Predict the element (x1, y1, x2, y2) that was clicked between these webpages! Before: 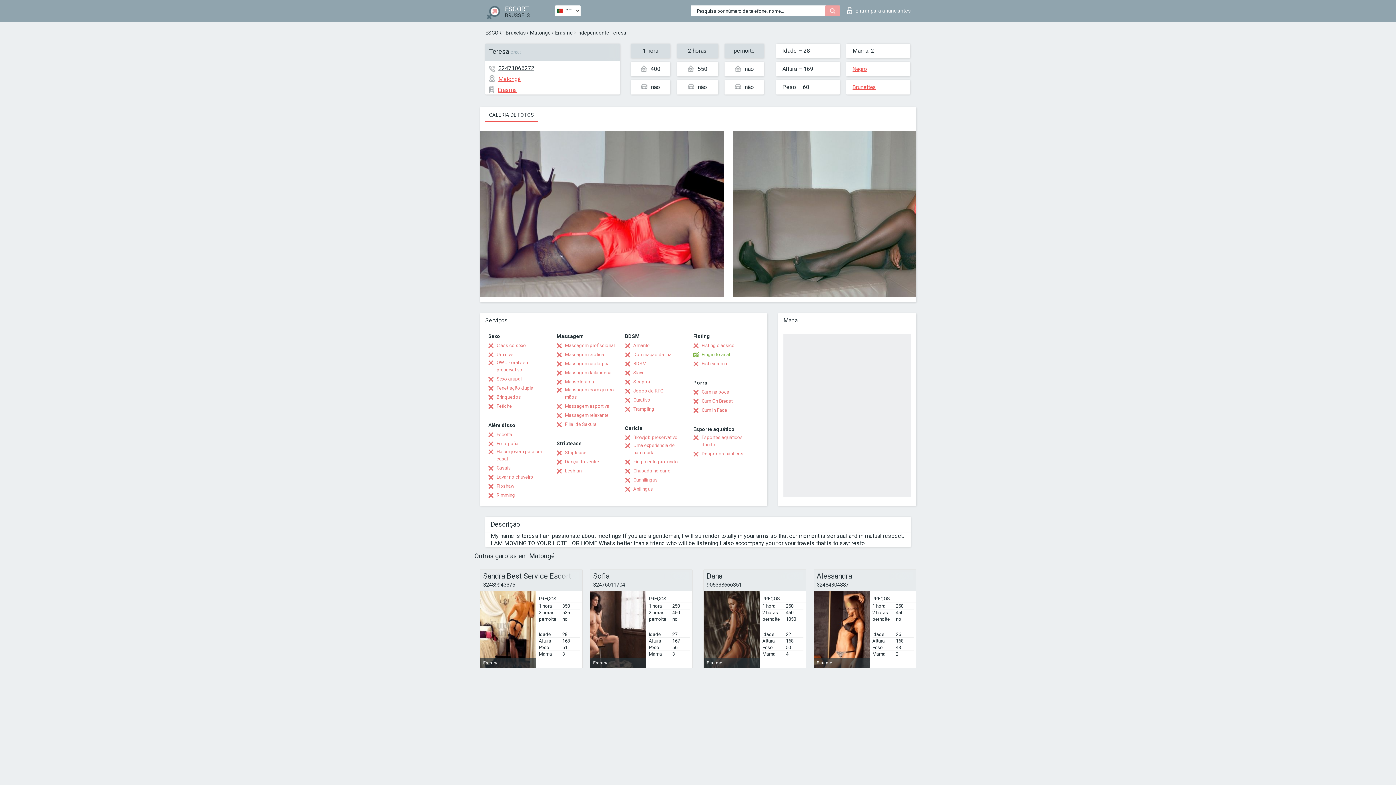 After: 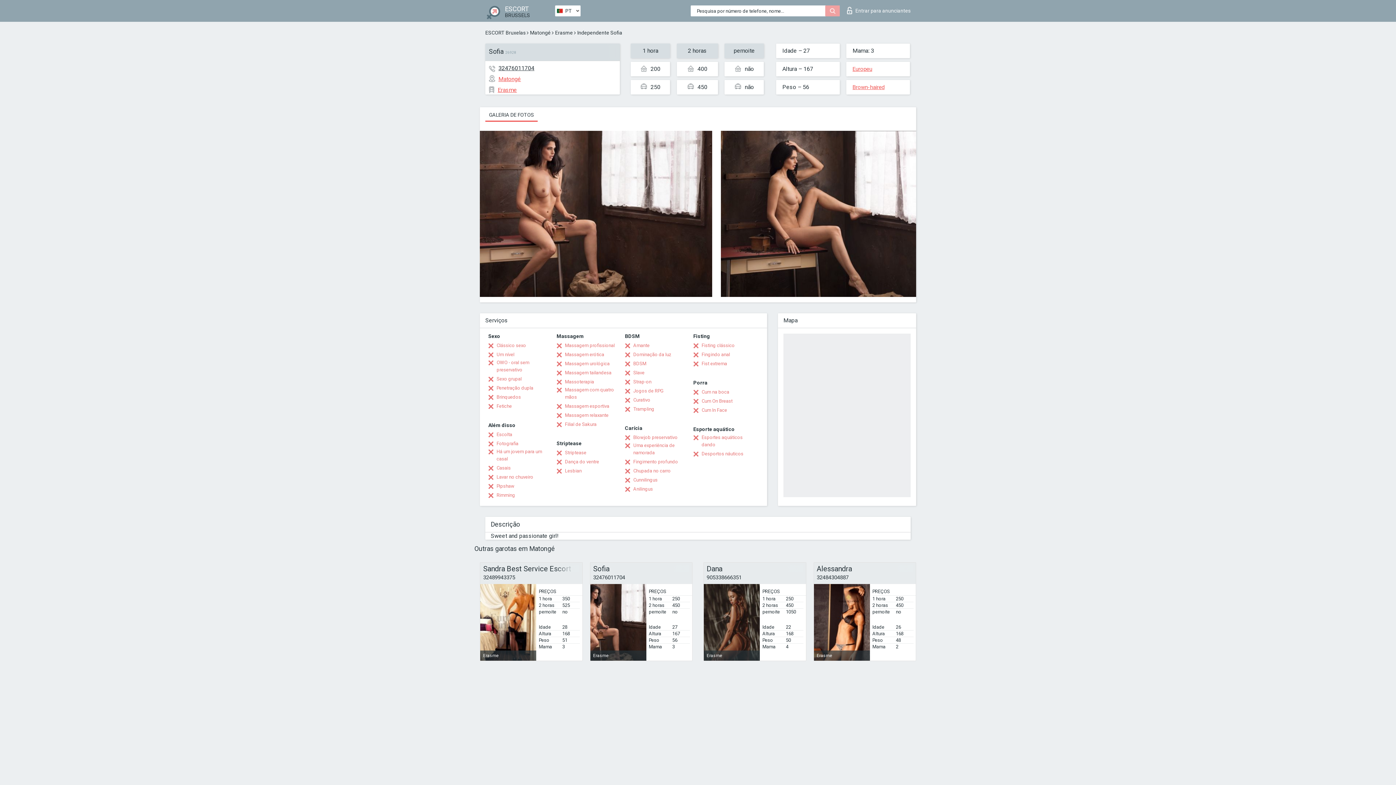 Action: bbox: (593, 572, 689, 579) label: Sofia